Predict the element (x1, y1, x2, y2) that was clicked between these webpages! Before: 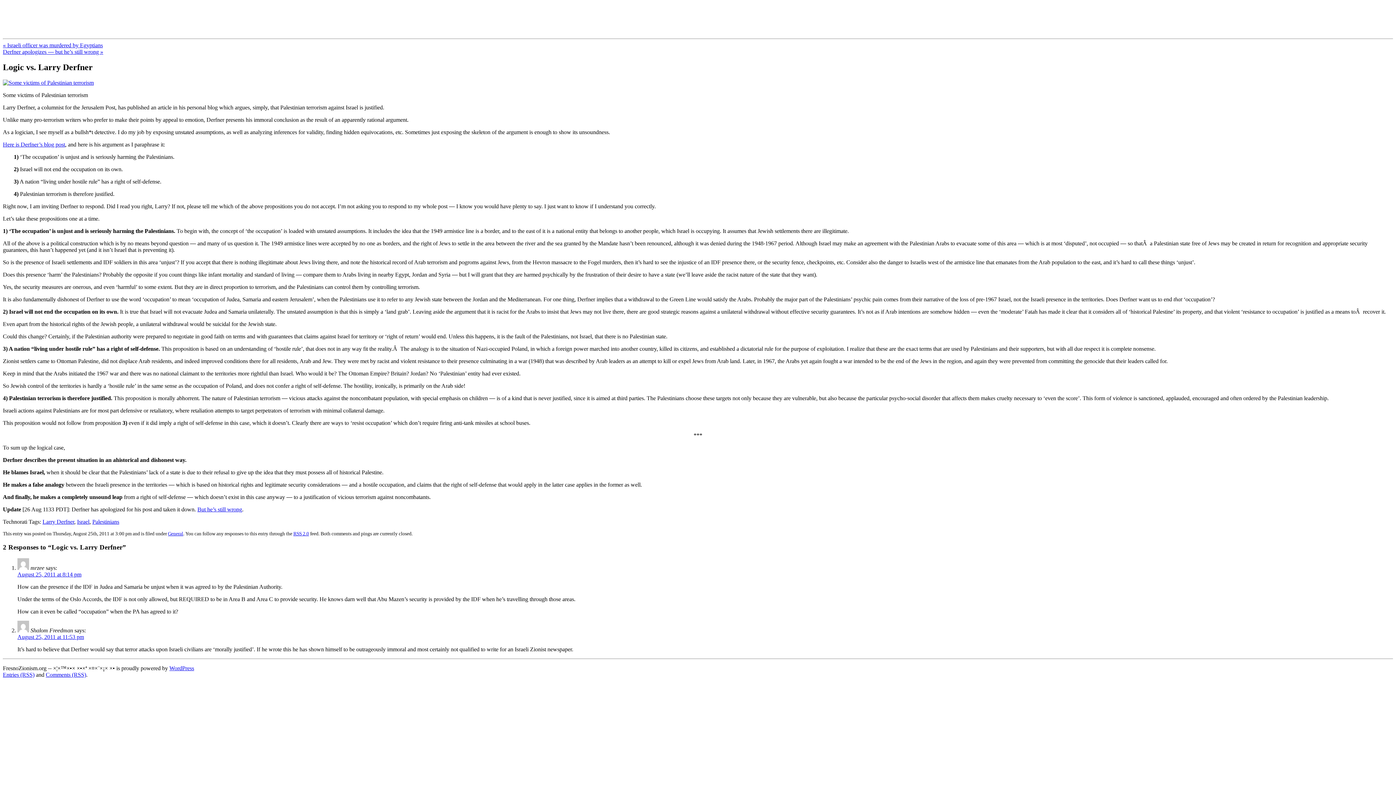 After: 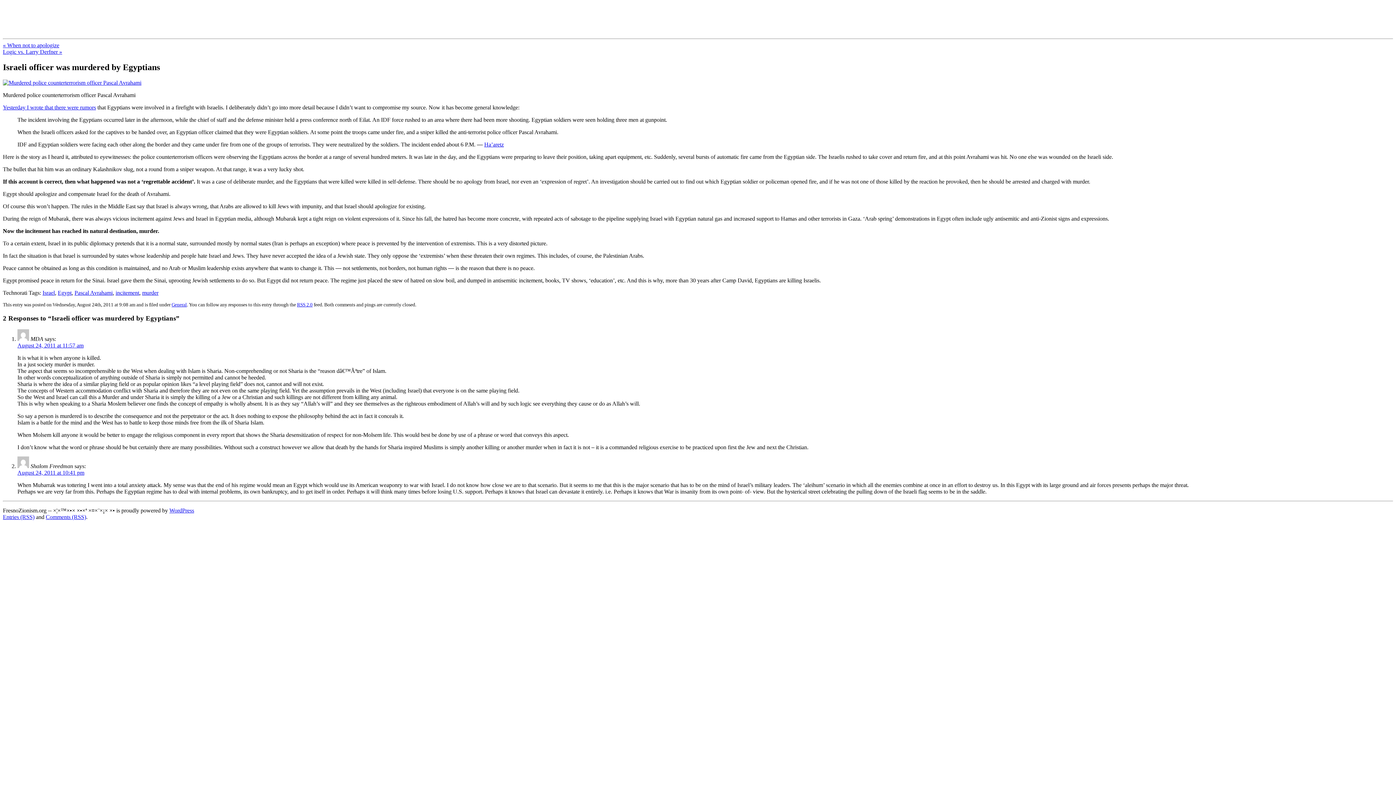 Action: label: « Israeli officer was murdered by Egyptians bbox: (2, 42, 102, 48)